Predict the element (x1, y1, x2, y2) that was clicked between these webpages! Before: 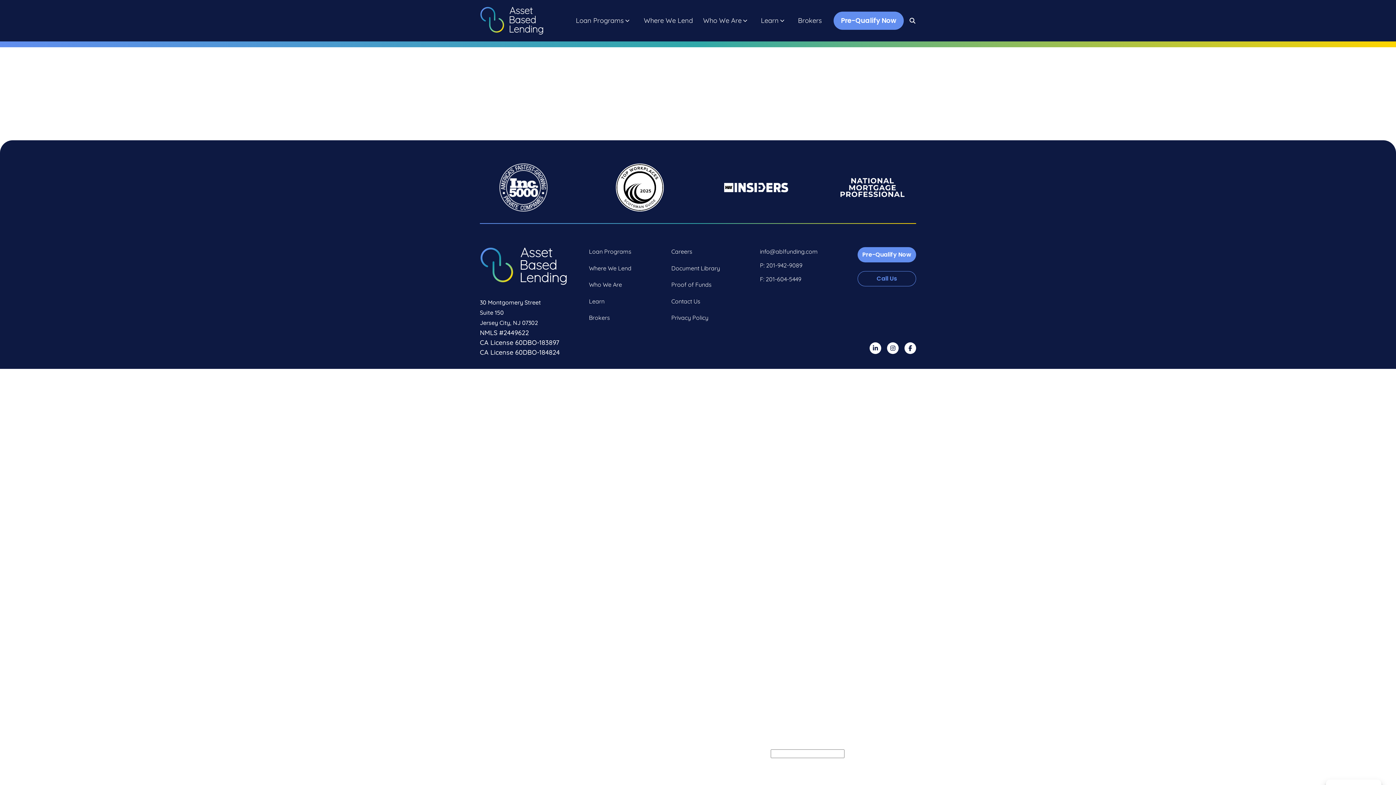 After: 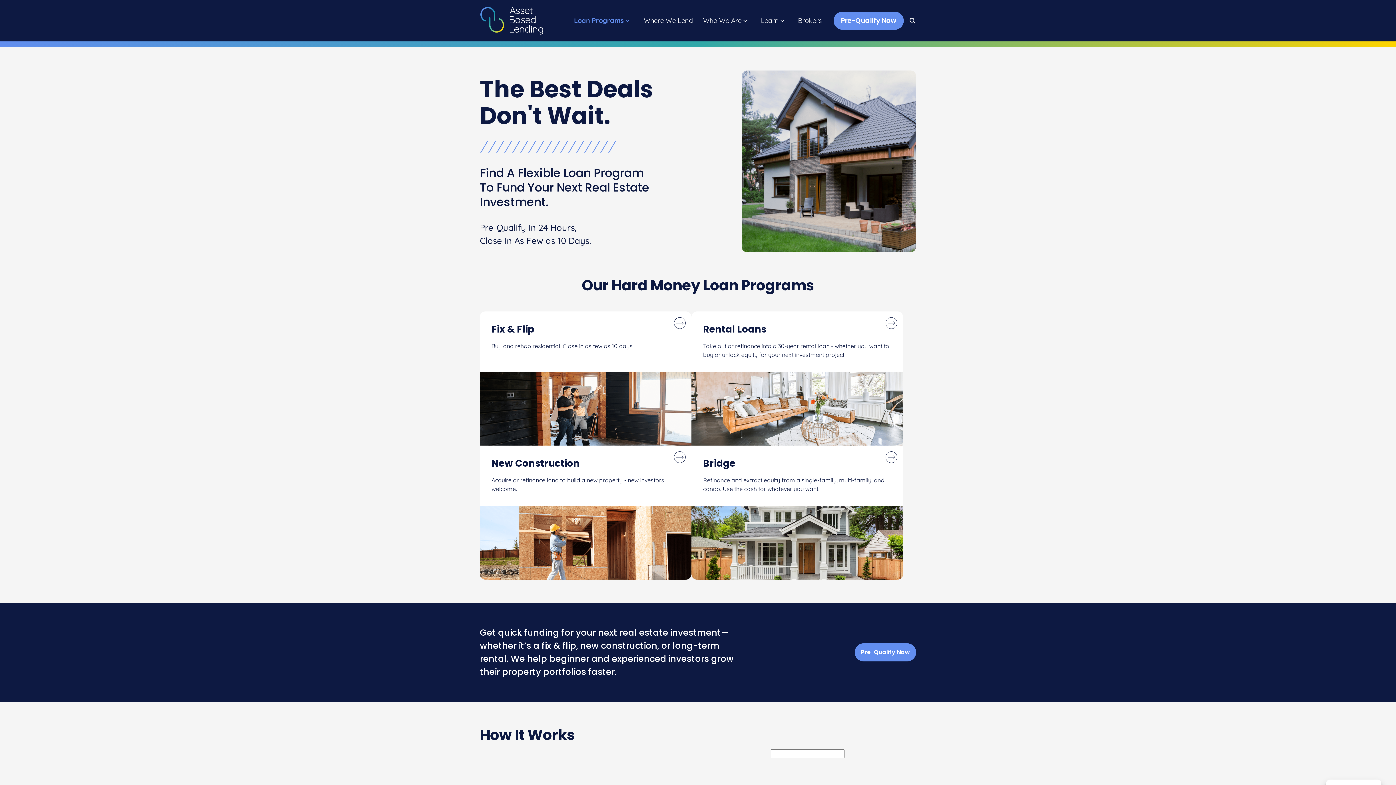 Action: bbox: (573, 17, 624, 24) label: Loan Programs